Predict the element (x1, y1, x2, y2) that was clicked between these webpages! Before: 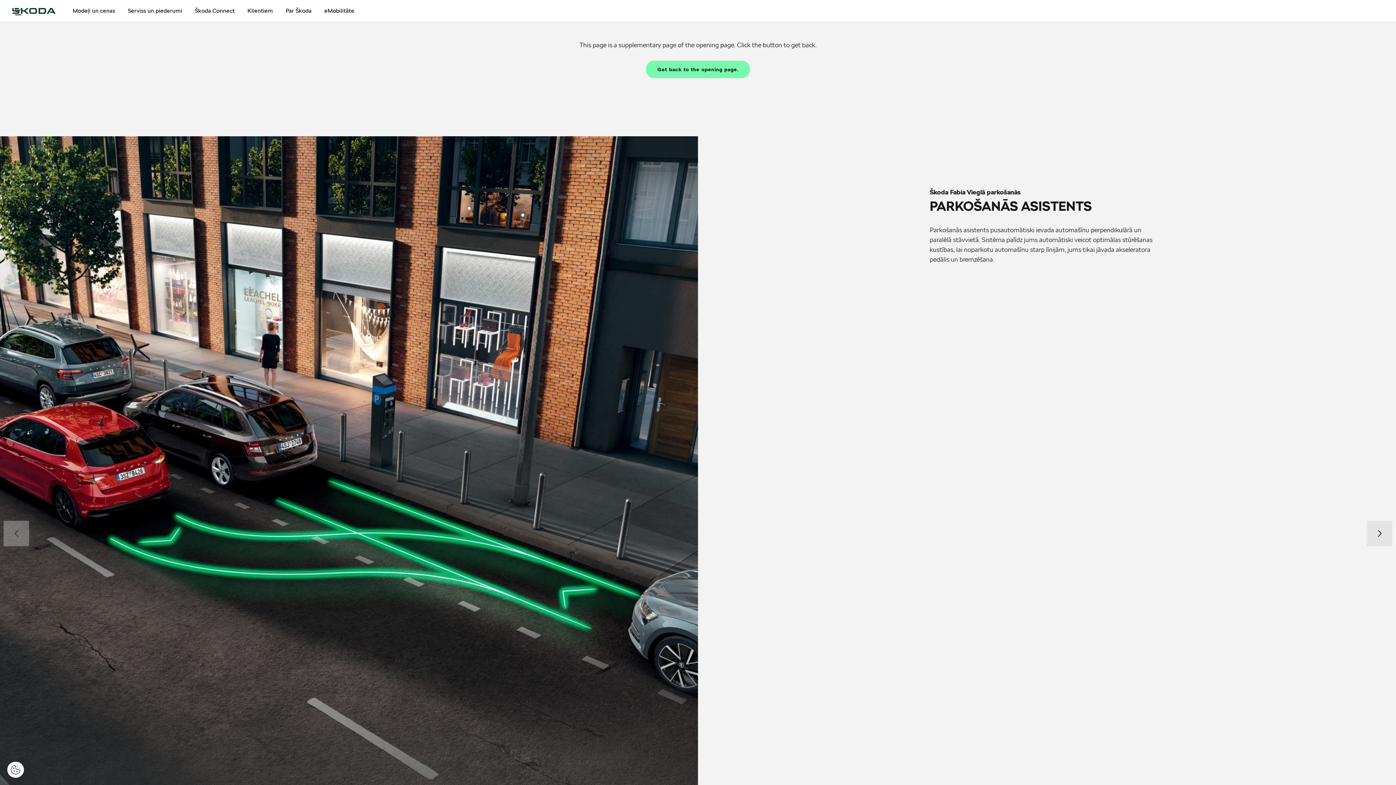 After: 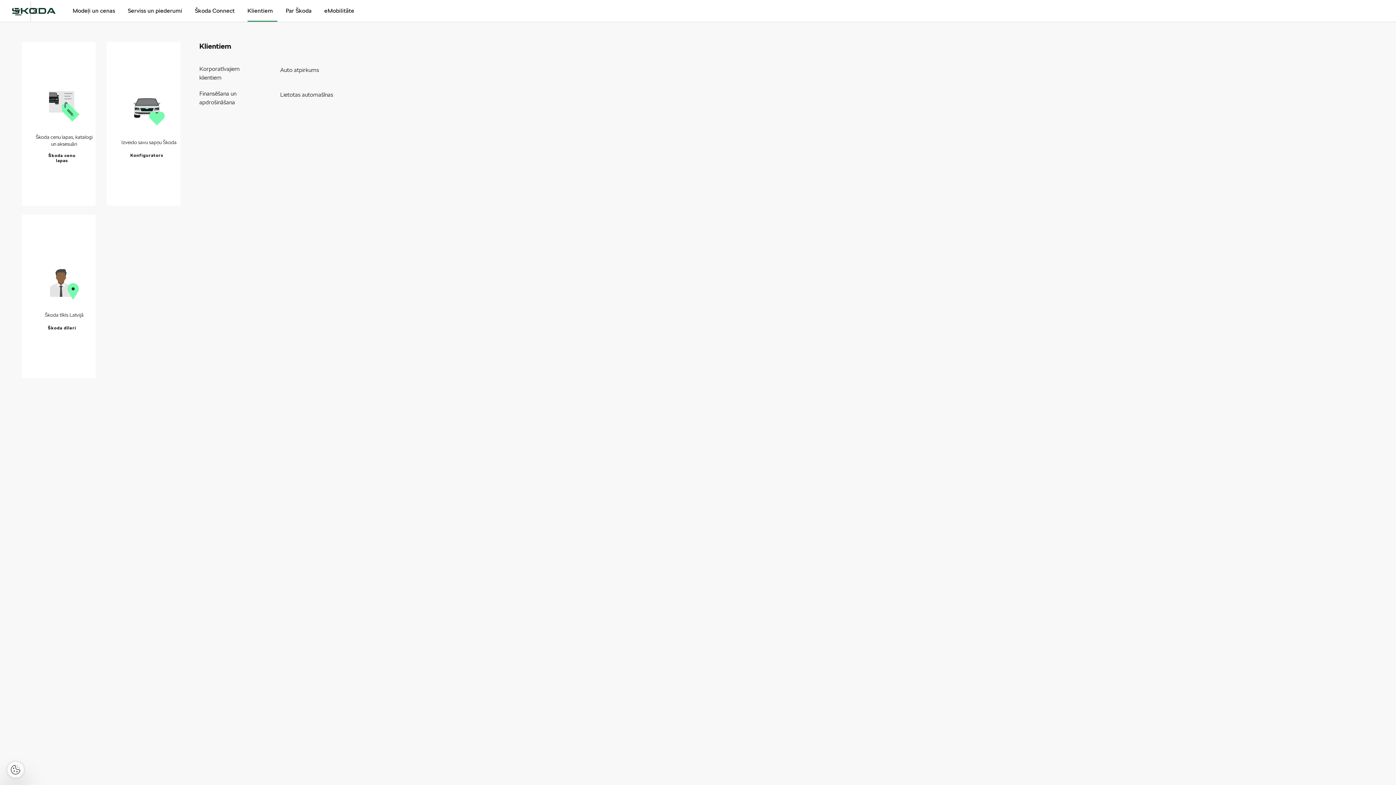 Action: label: Klientiem bbox: (247, 0, 273, 21)